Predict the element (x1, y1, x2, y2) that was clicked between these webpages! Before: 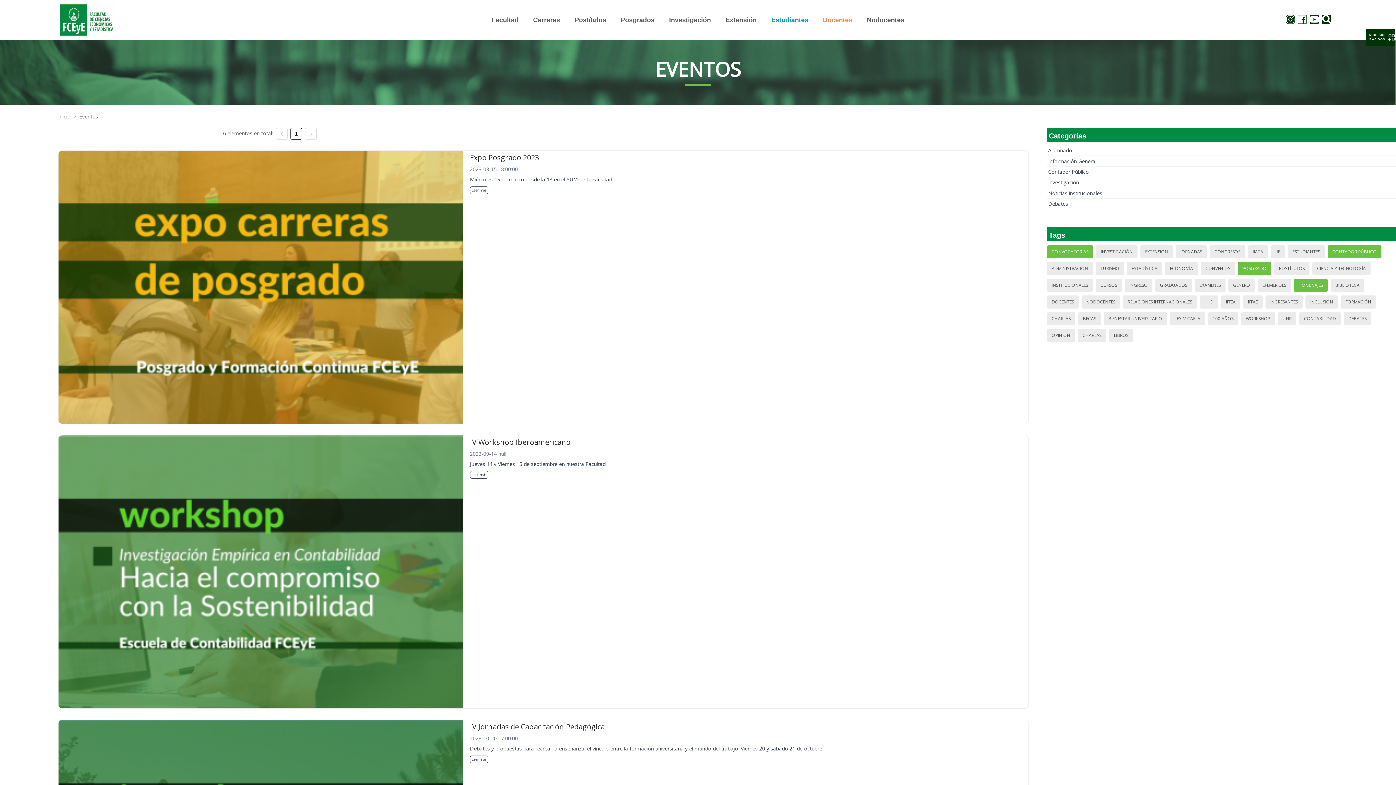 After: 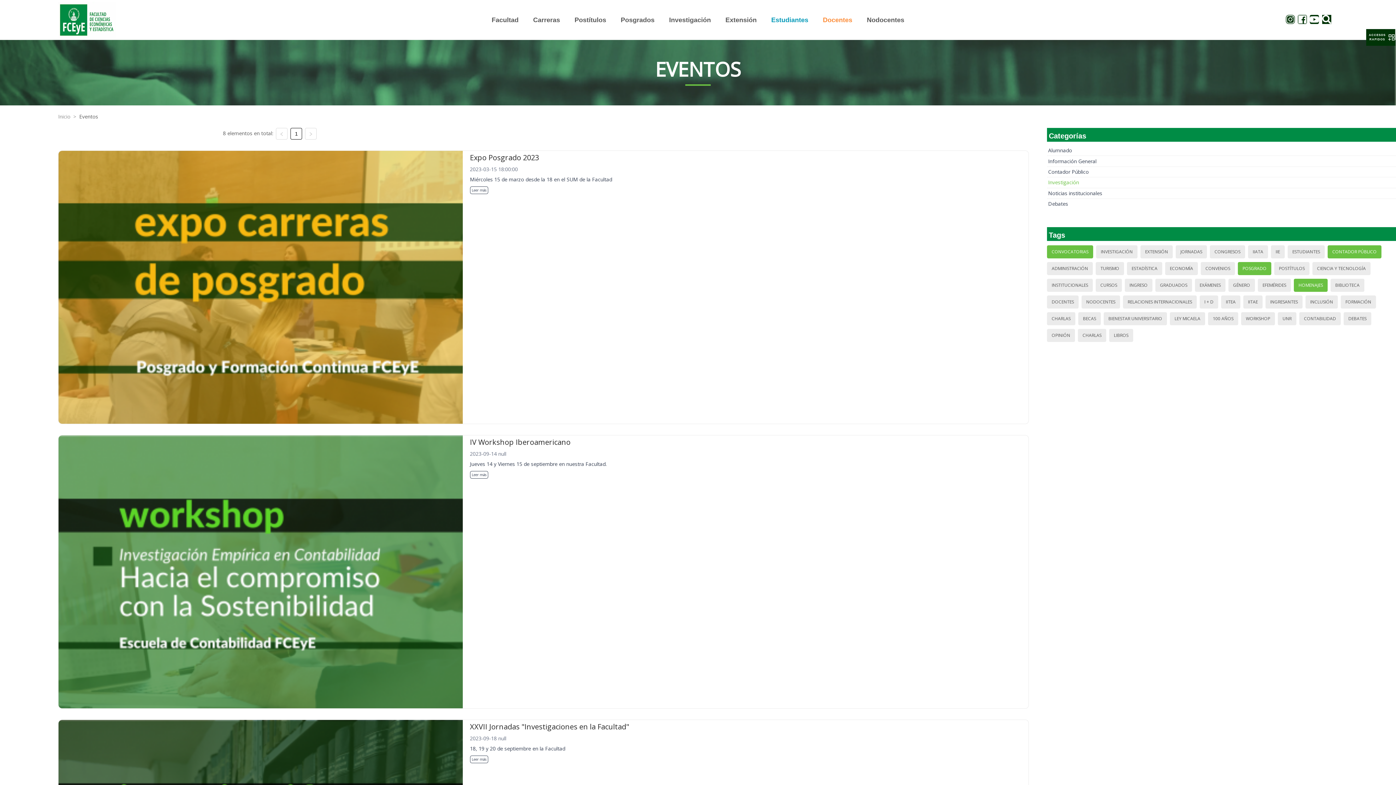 Action: label: Investigación bbox: (1048, 178, 1079, 186)